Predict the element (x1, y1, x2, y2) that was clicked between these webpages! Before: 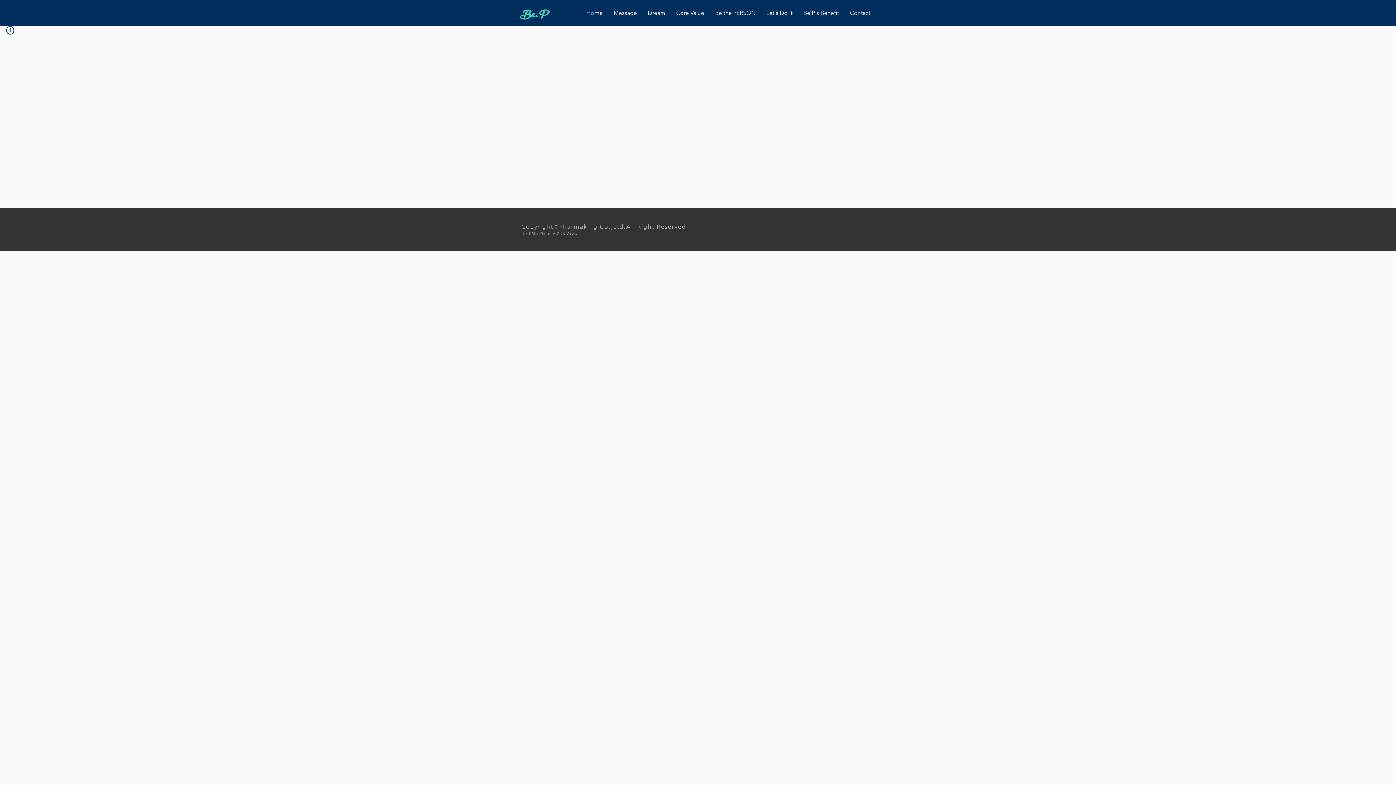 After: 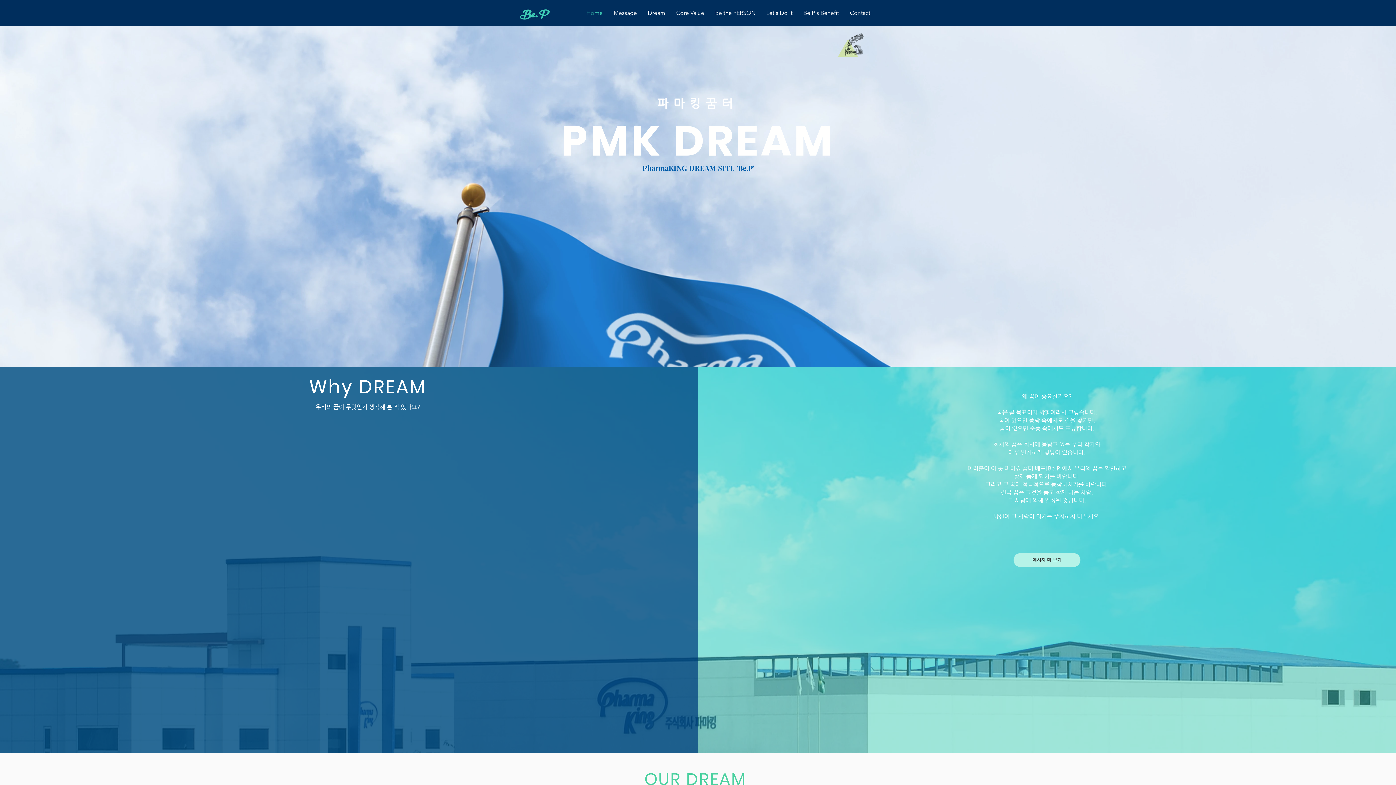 Action: label: Core Value bbox: (670, 4, 709, 22)